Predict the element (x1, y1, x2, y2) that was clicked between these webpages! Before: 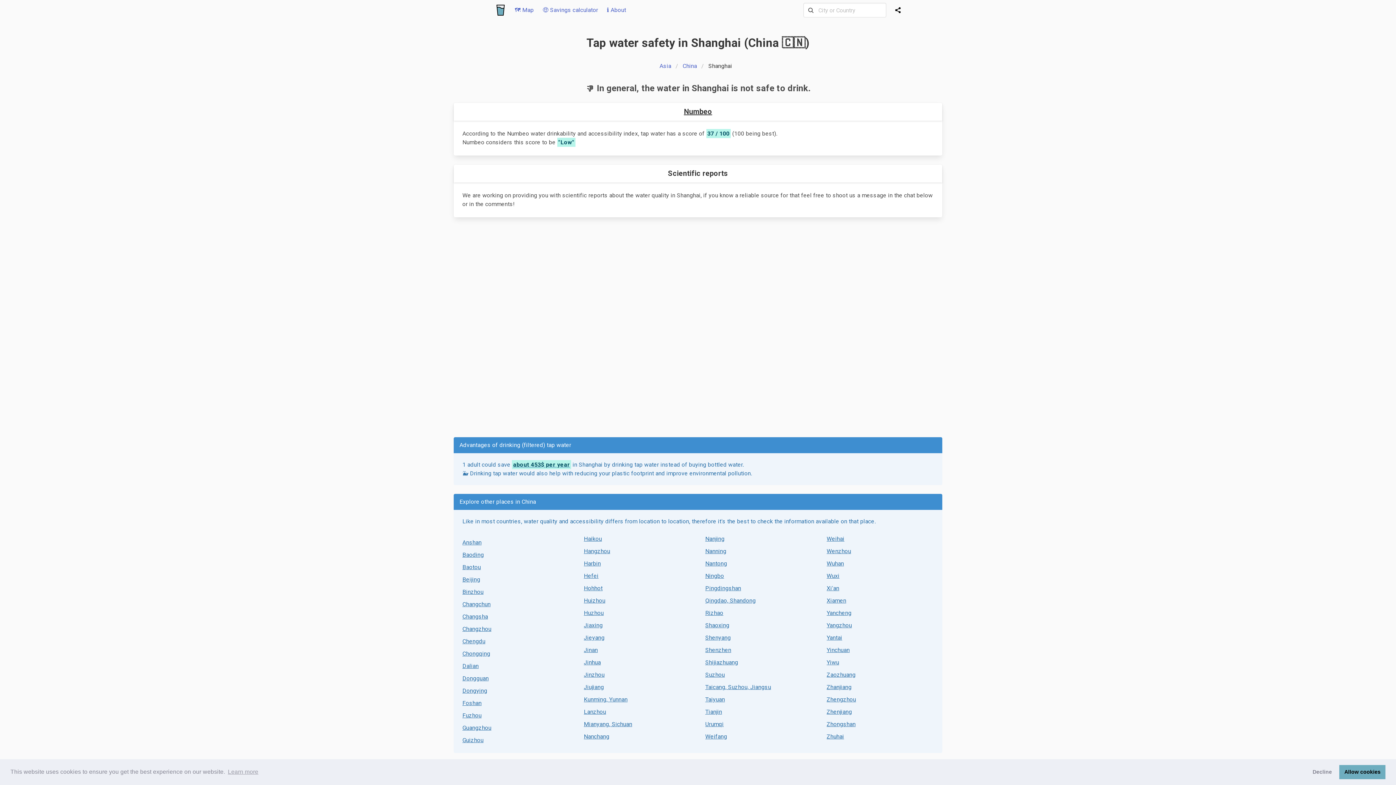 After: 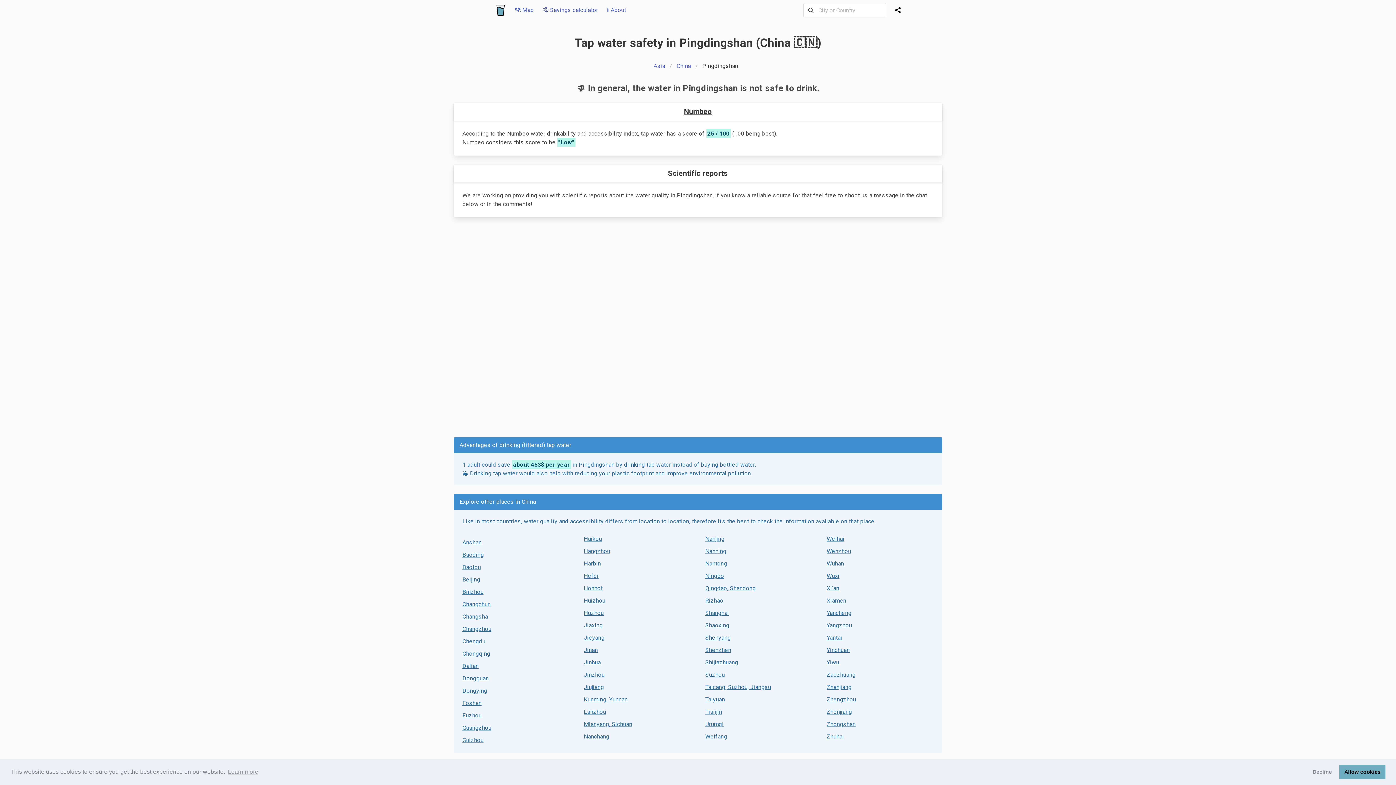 Action: bbox: (705, 585, 741, 592) label: Pingdingshan